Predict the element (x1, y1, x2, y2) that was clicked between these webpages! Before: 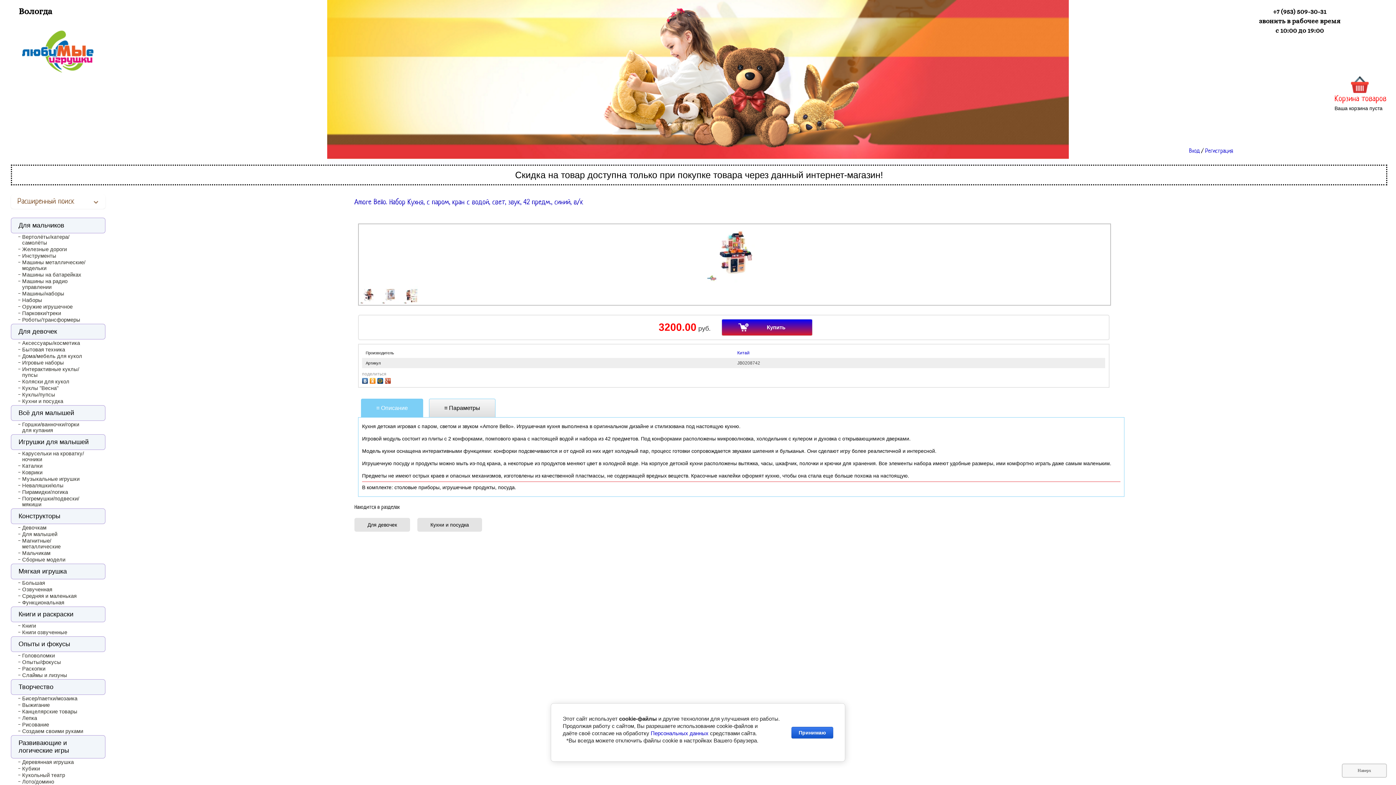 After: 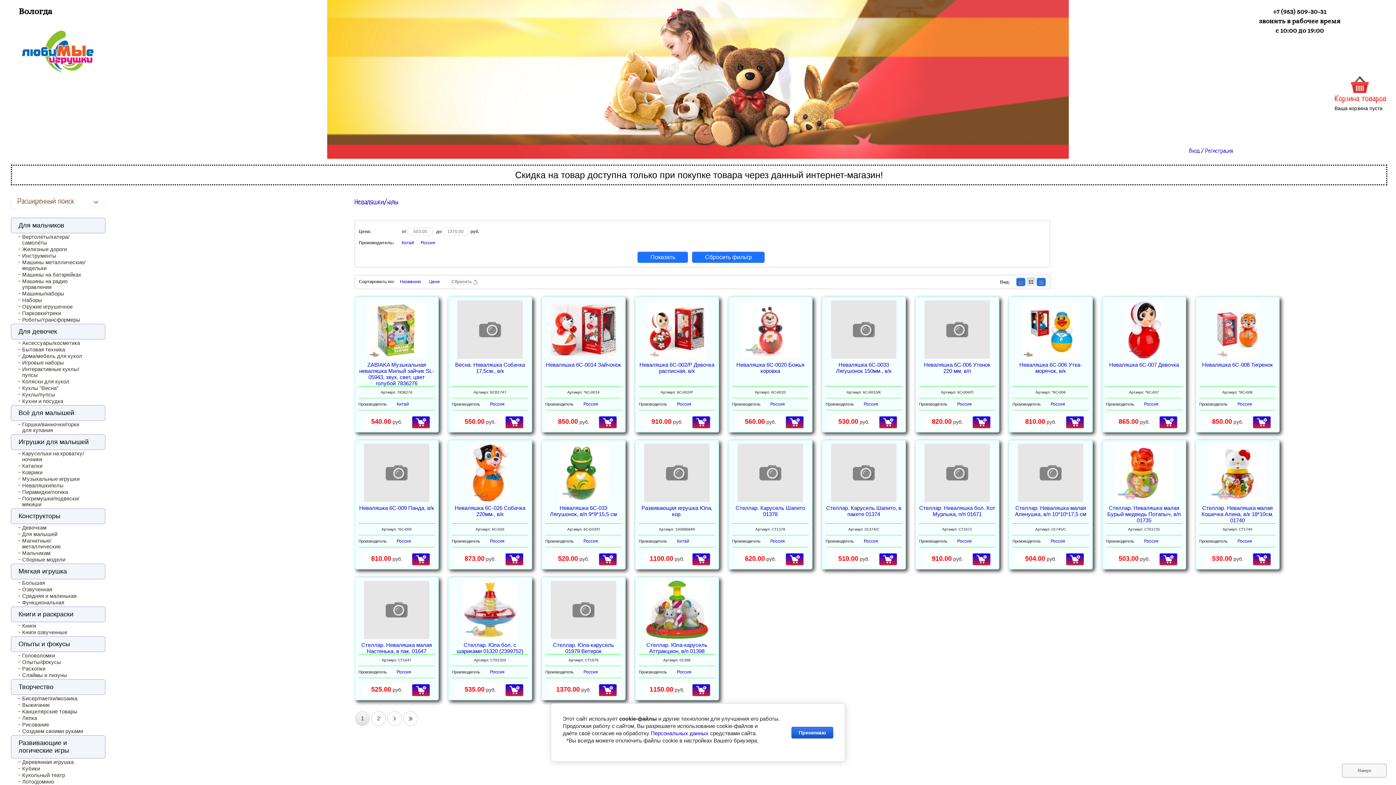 Action: label: Неваляшки/юлы bbox: (18, 482, 89, 488)